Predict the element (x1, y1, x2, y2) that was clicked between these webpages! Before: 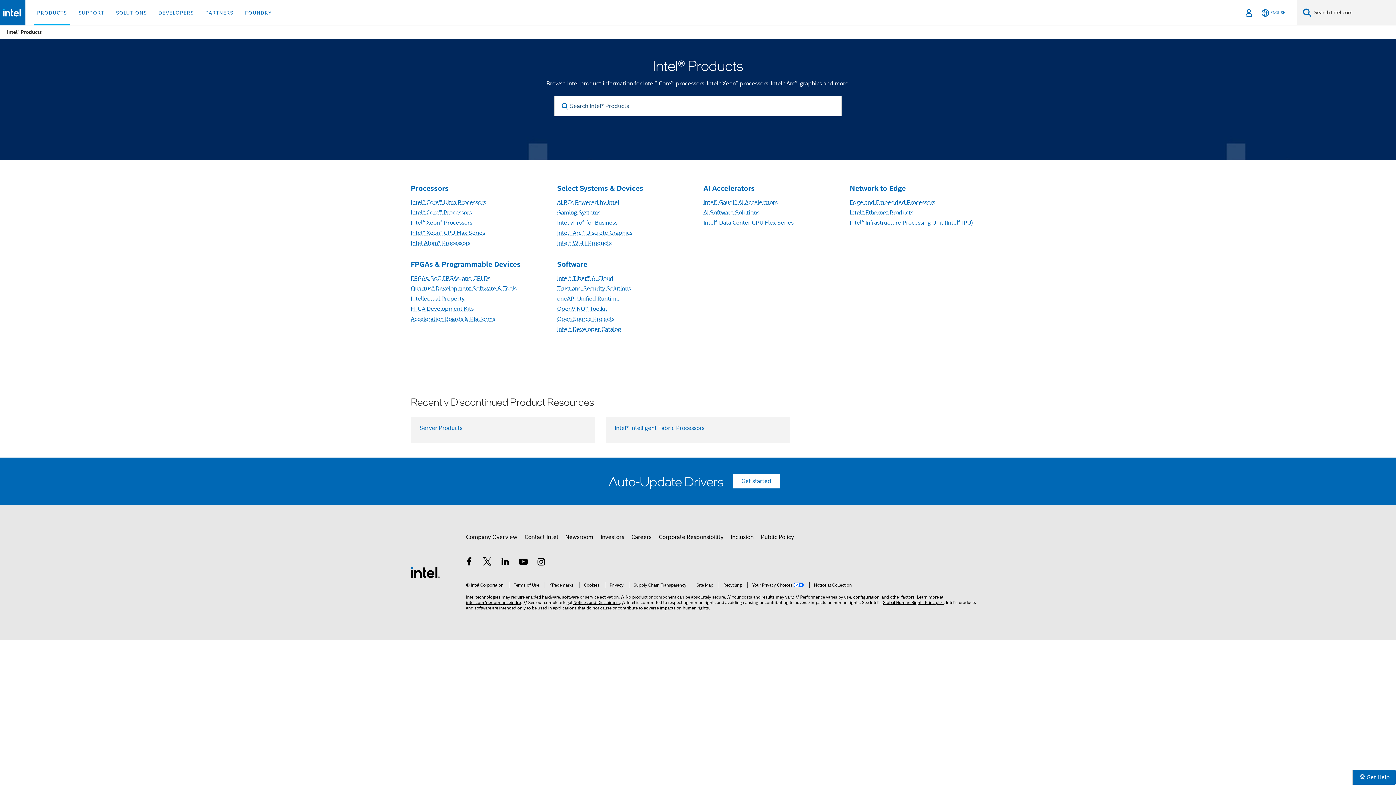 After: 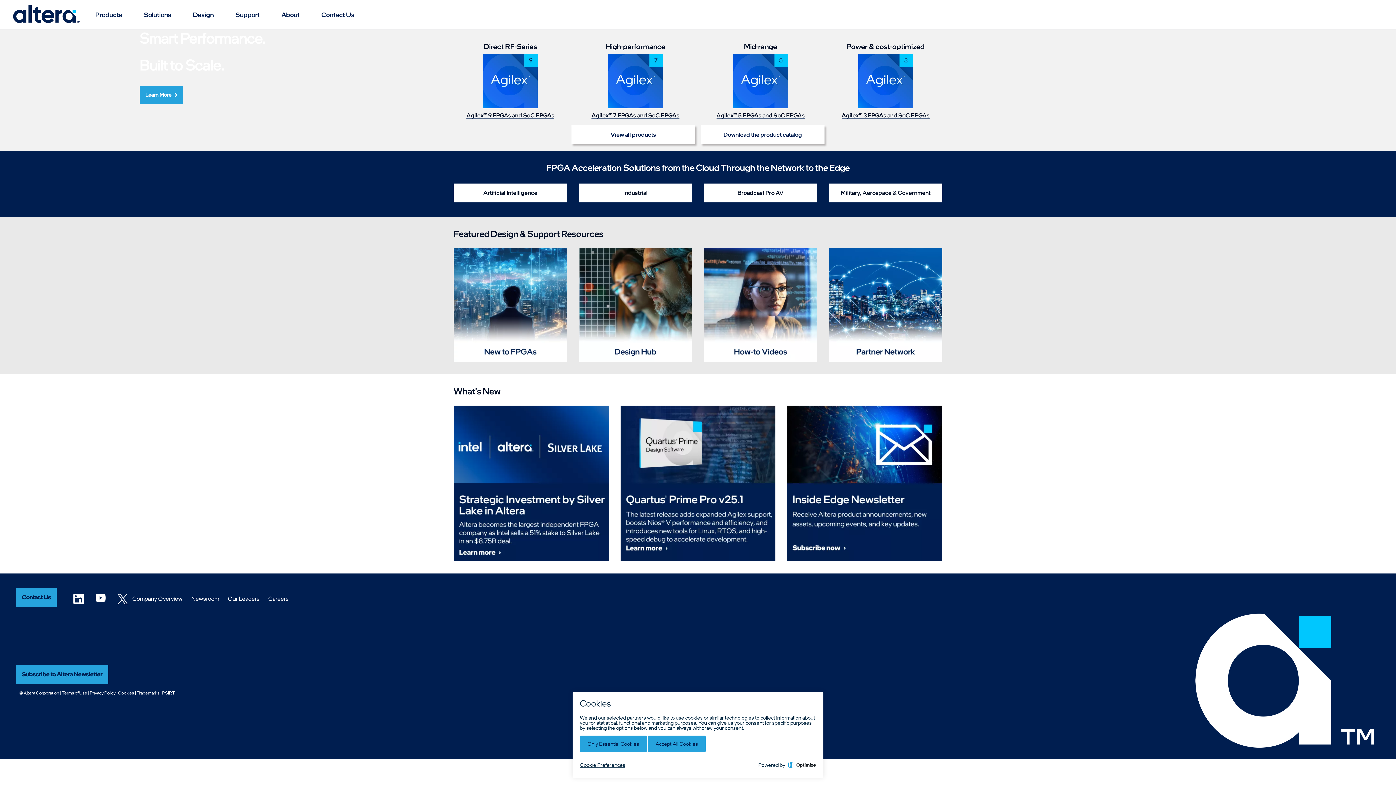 Action: label: FPGAs & Programmable Devices bbox: (410, 260, 520, 268)